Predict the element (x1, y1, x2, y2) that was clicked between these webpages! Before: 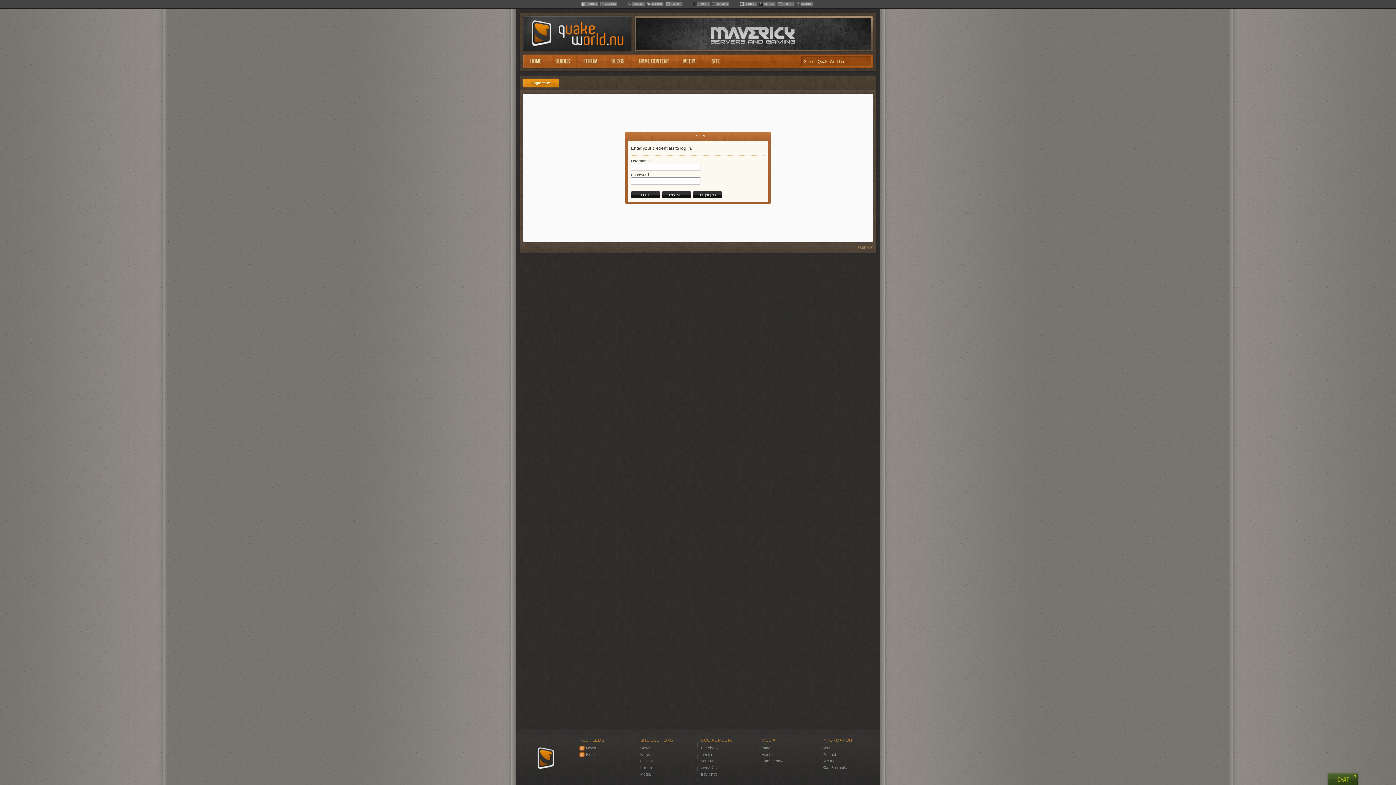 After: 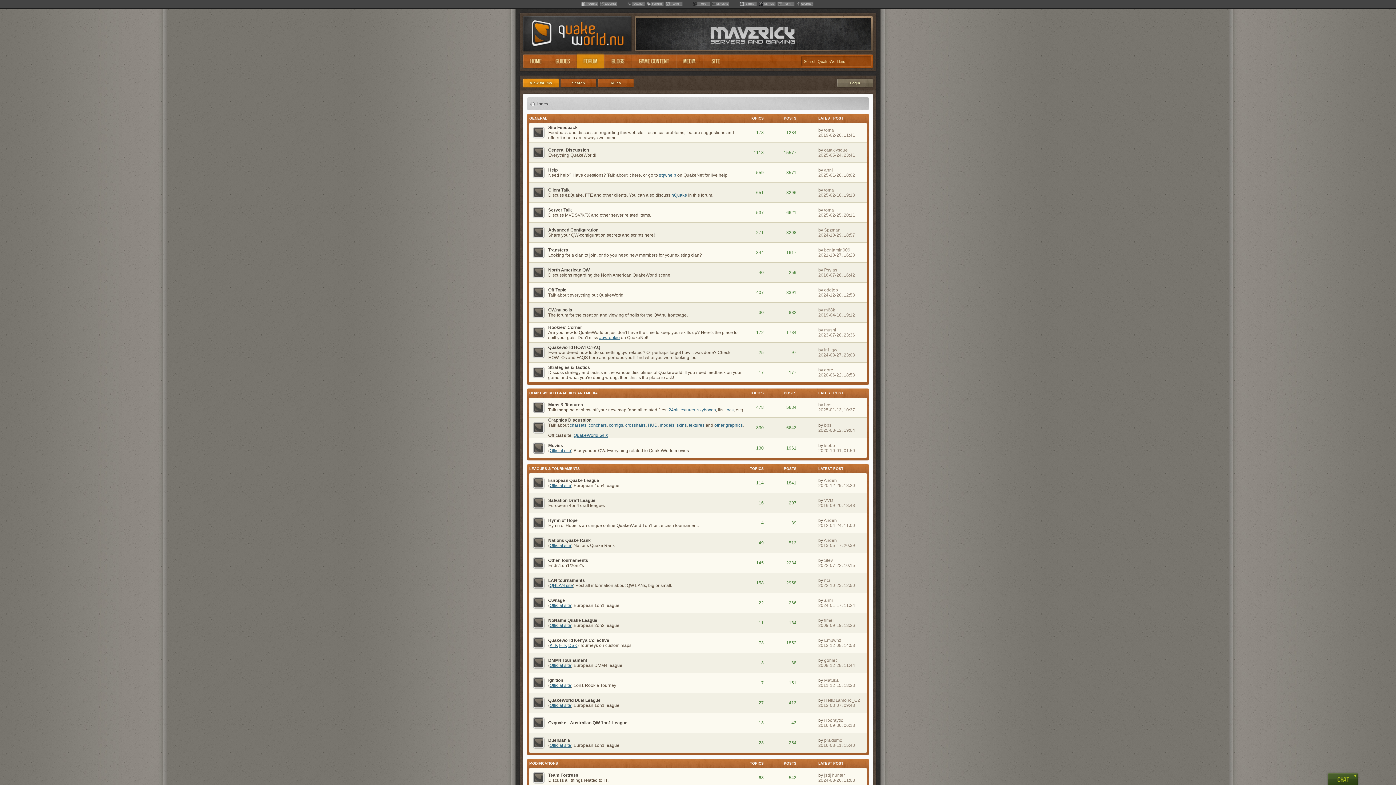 Action: bbox: (576, 65, 604, 70)